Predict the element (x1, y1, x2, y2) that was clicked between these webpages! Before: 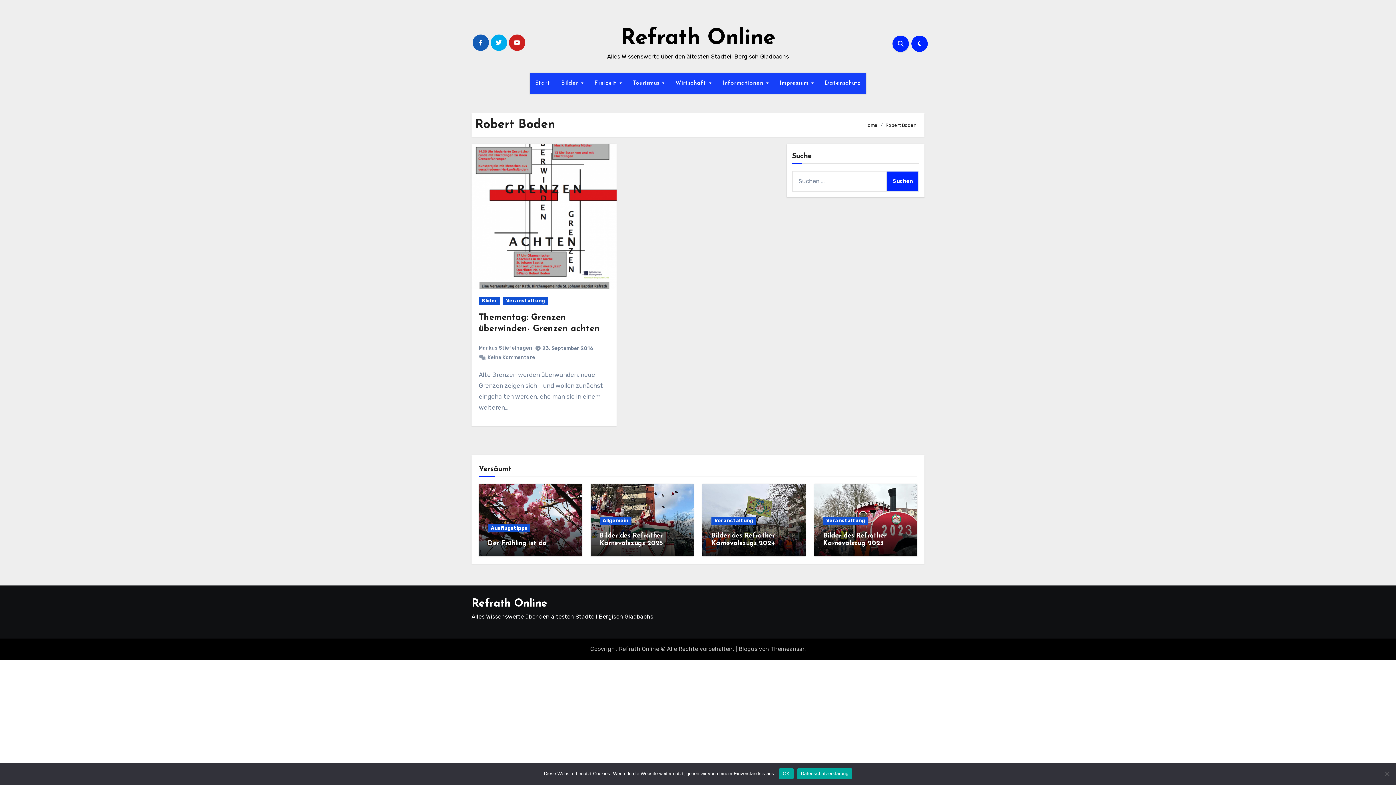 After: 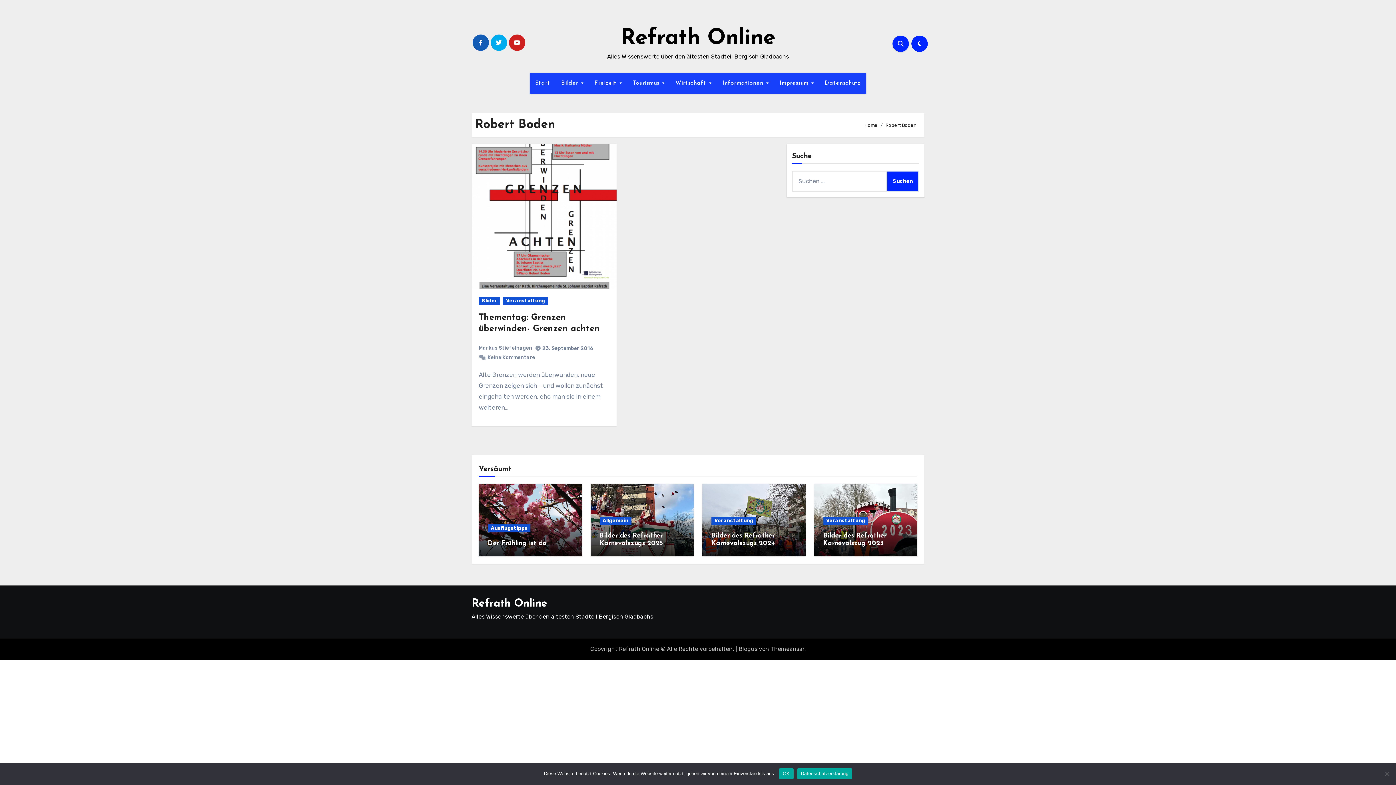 Action: bbox: (797, 768, 852, 779) label: Datenschutzerklärung